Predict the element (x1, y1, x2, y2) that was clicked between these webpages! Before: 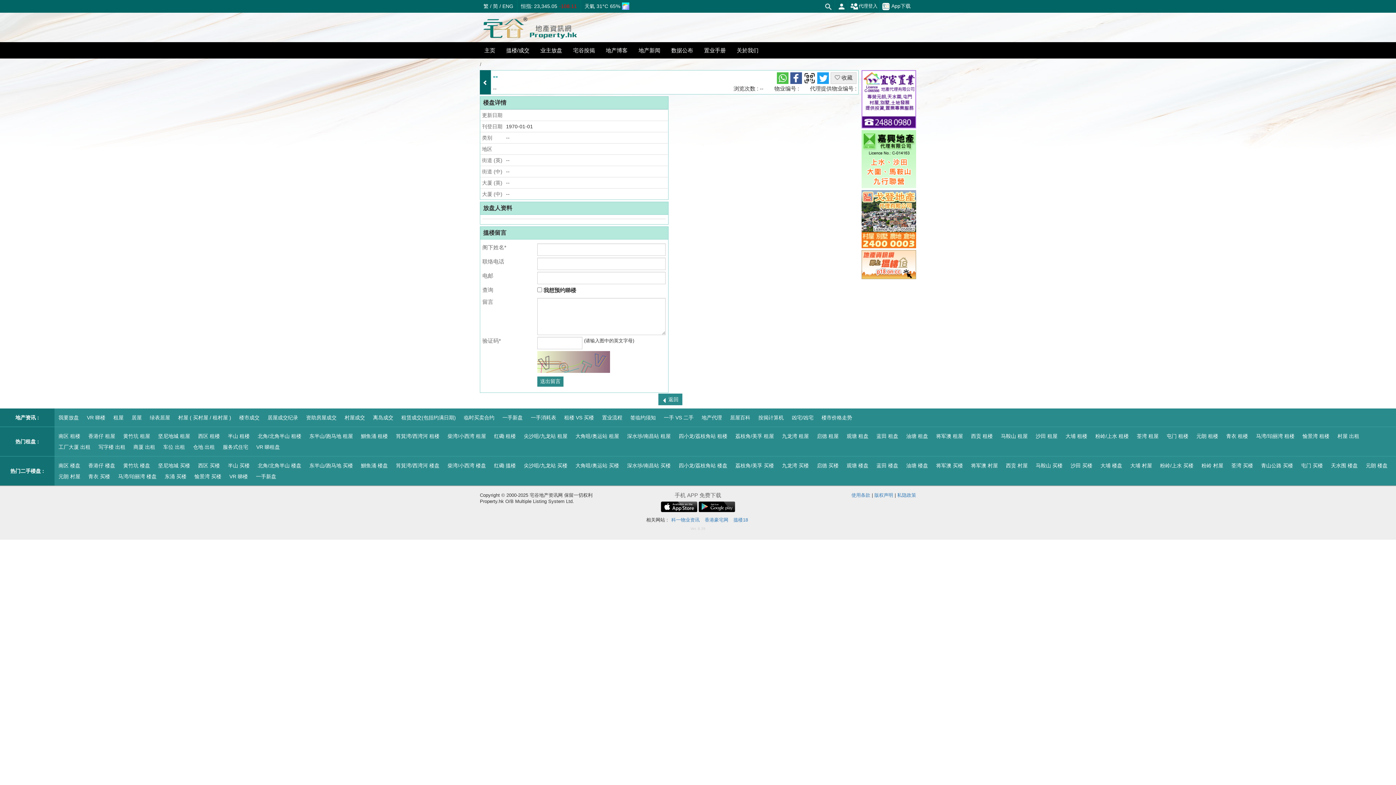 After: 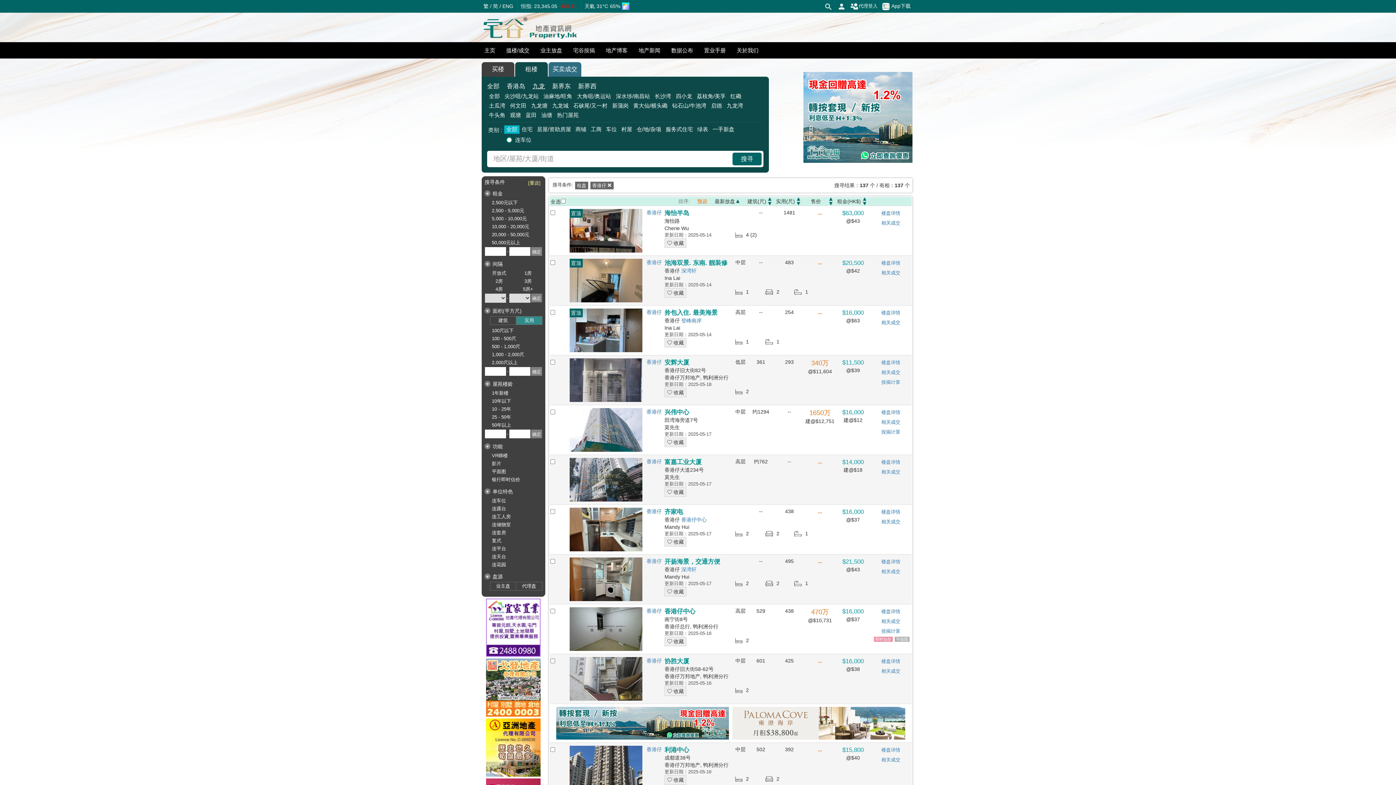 Action: bbox: (732, 430, 777, 441) label: 荔枝角/美孚 租屋